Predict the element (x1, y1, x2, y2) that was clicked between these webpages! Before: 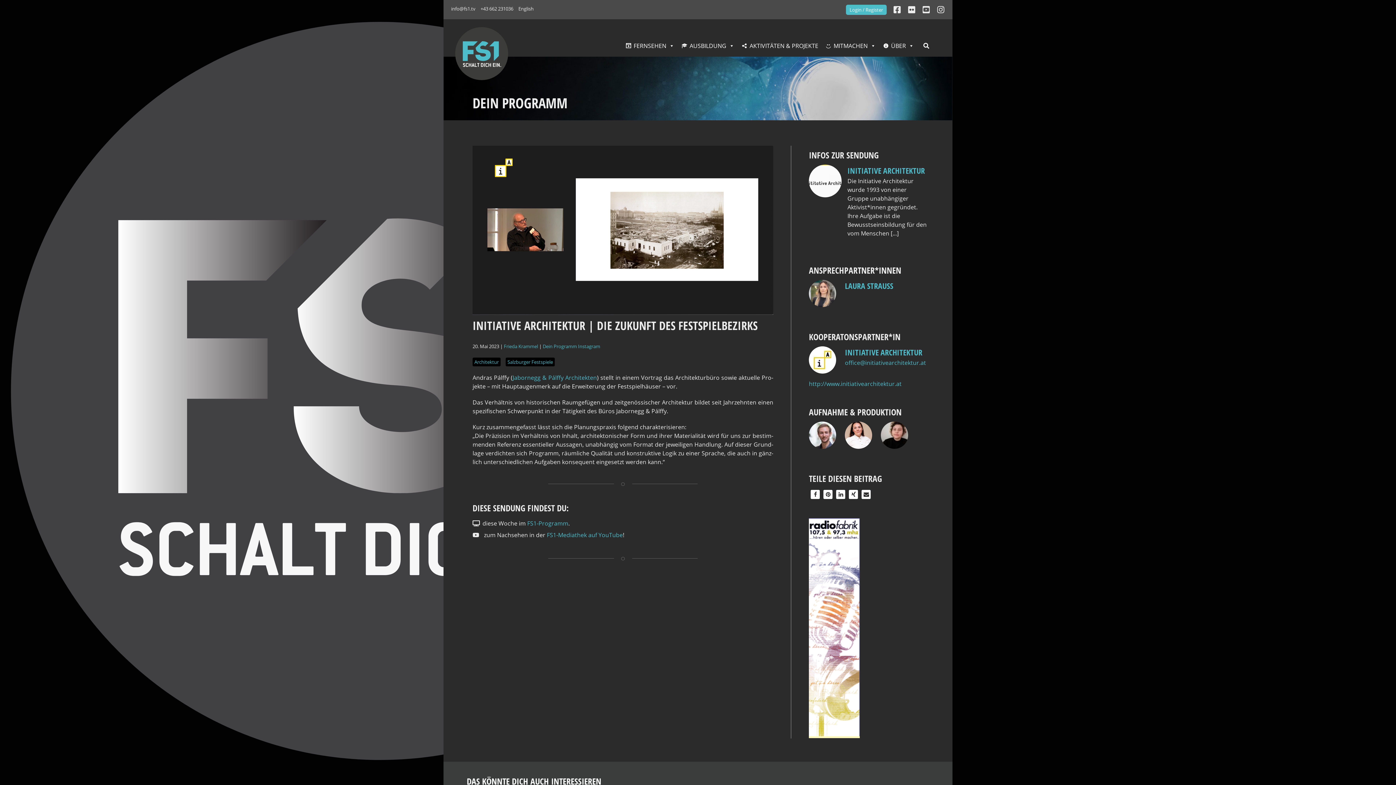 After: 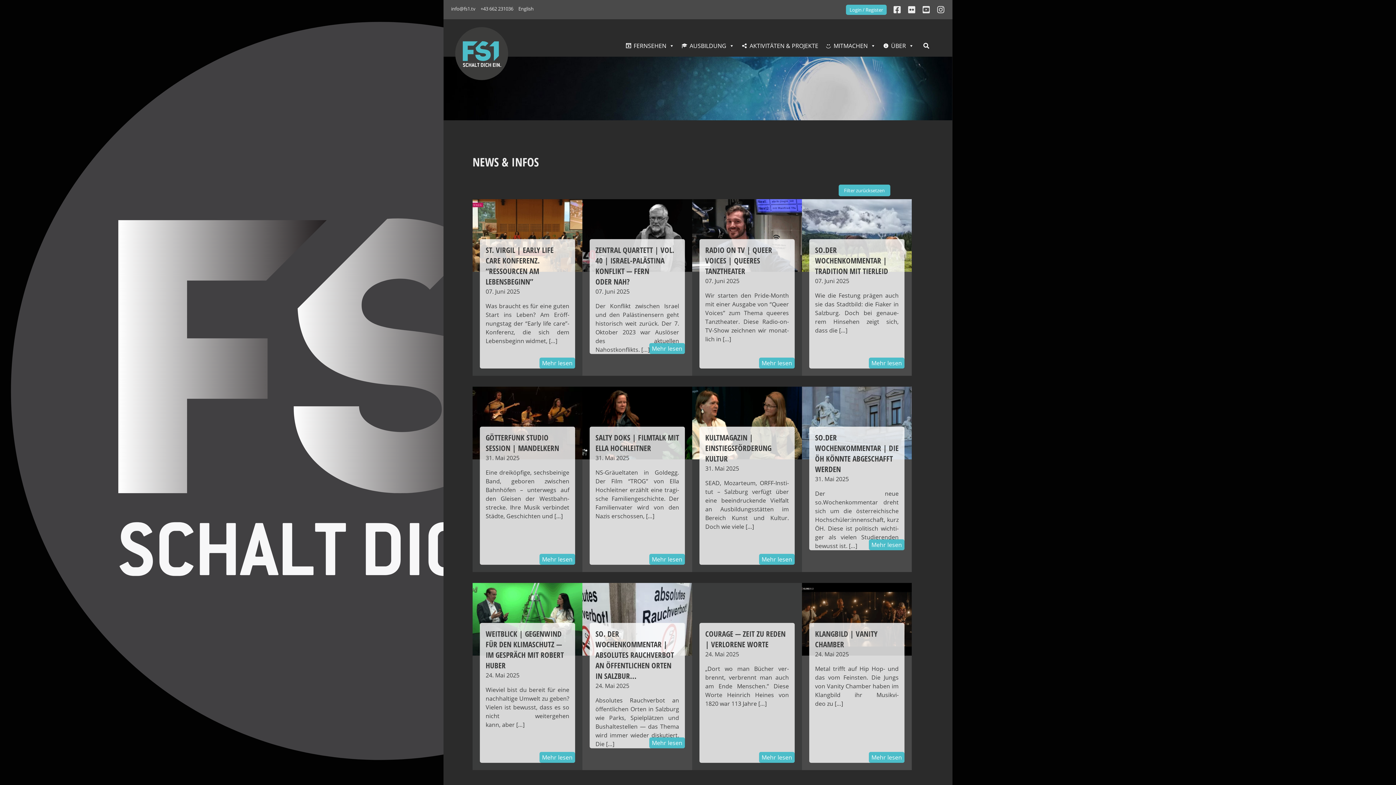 Action: bbox: (466, 775, 601, 787) label: DAS KÖNNTE DICH AUCH INTERESSIEREN